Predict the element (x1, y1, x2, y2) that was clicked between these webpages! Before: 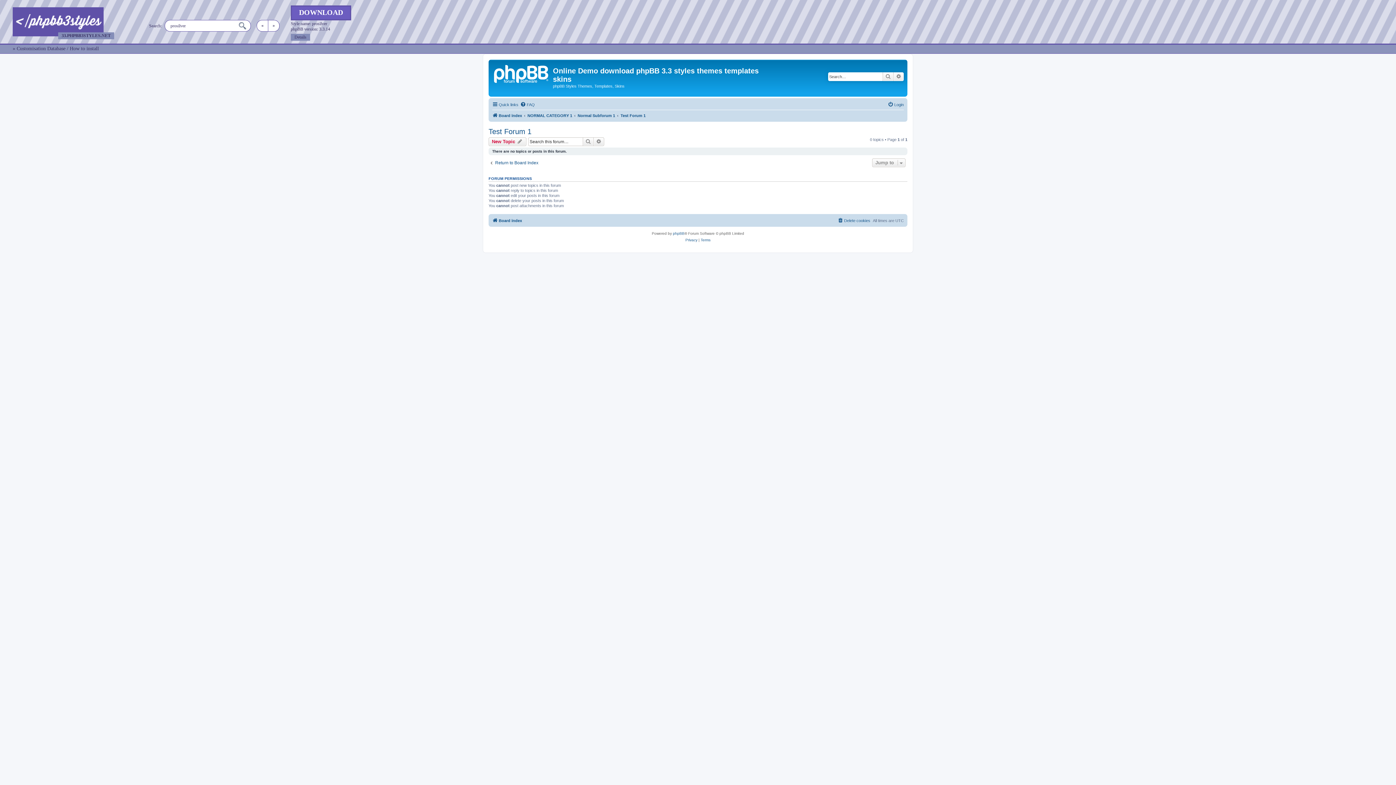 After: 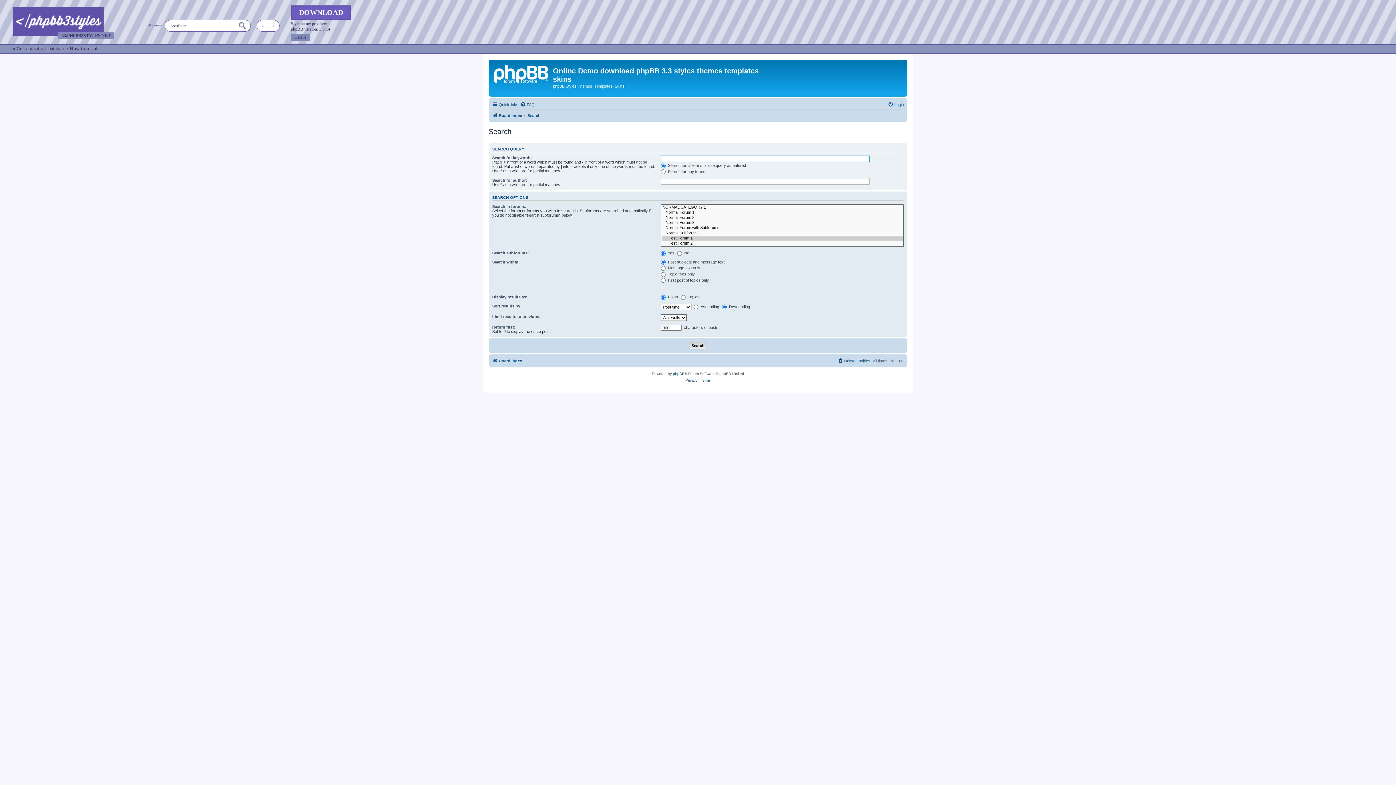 Action: bbox: (582, 137, 593, 146) label: Search